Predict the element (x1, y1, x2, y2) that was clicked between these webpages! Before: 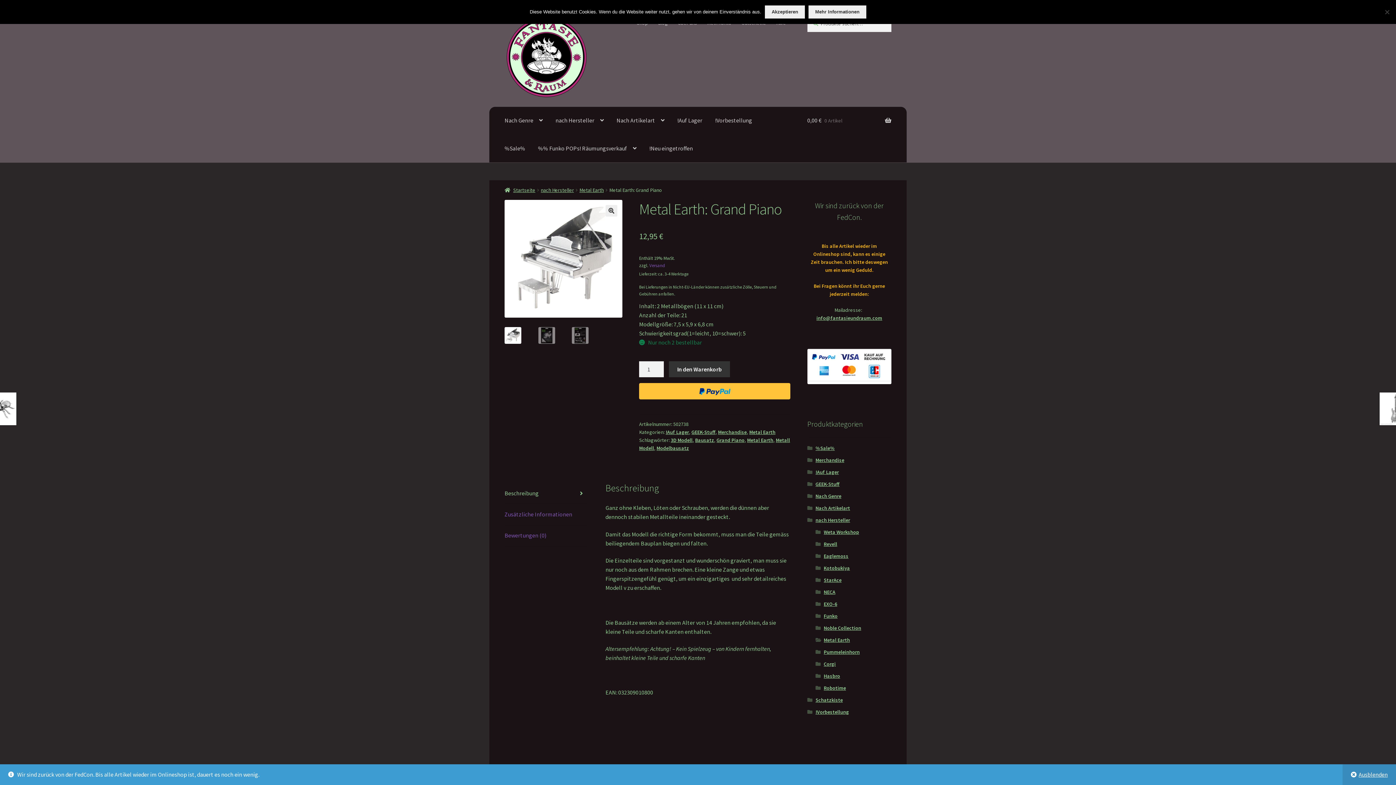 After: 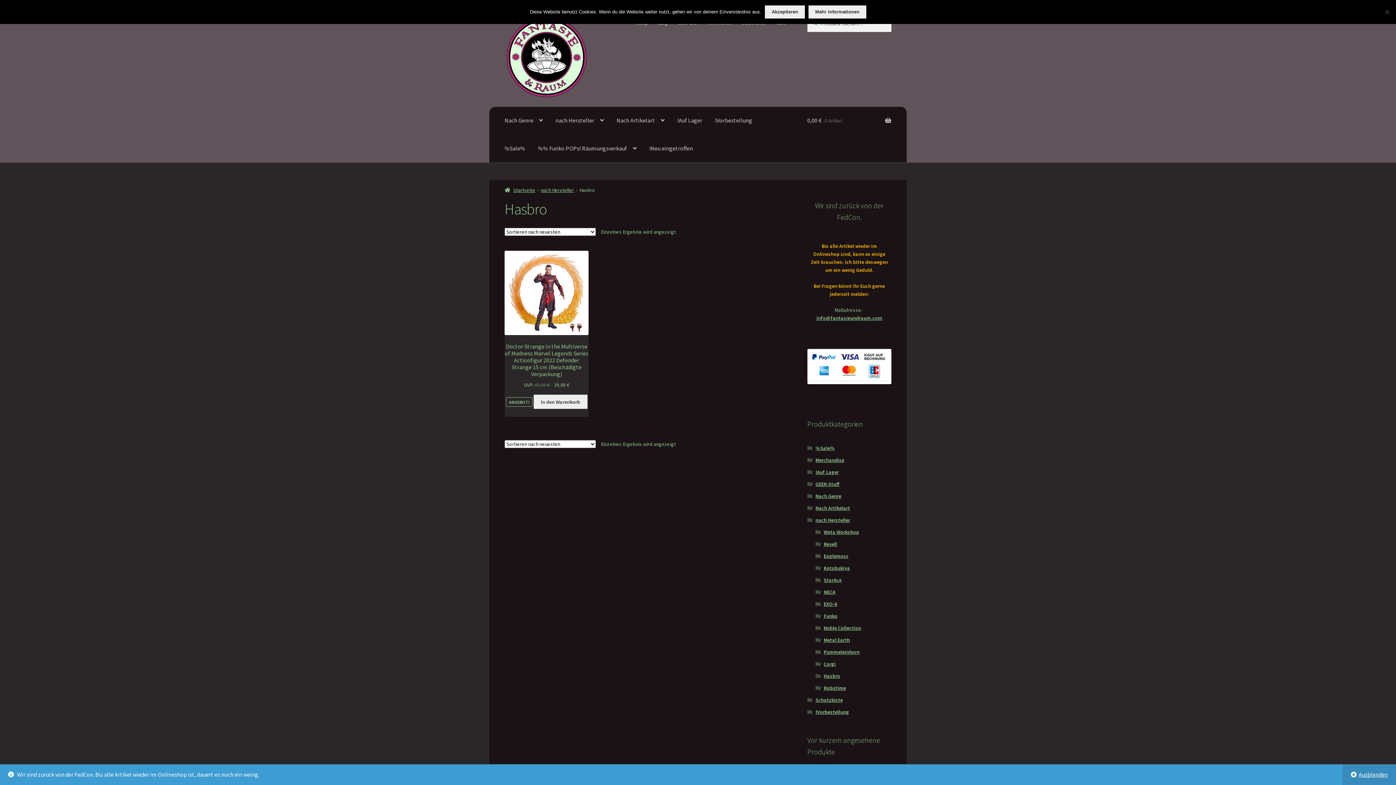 Action: bbox: (823, 672, 840, 679) label: Hasbro